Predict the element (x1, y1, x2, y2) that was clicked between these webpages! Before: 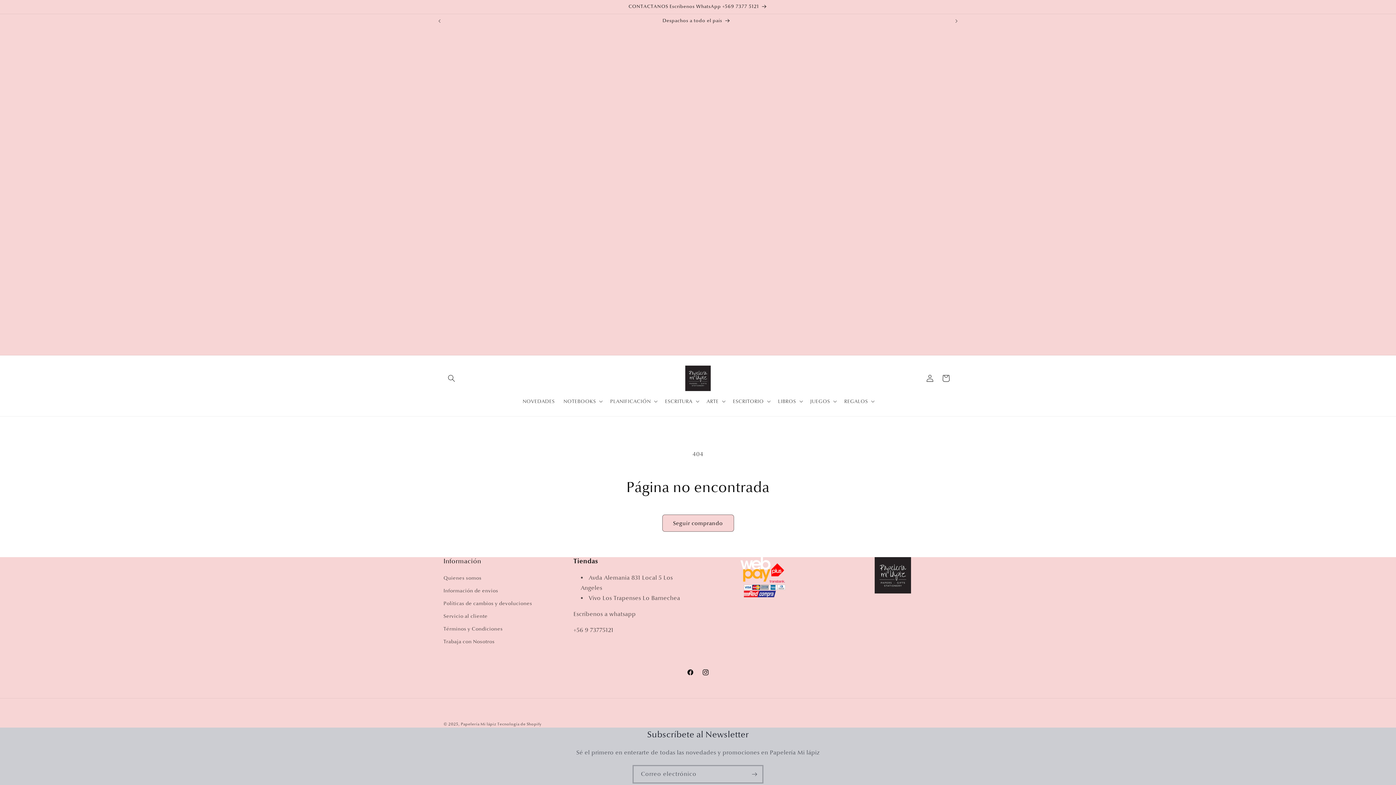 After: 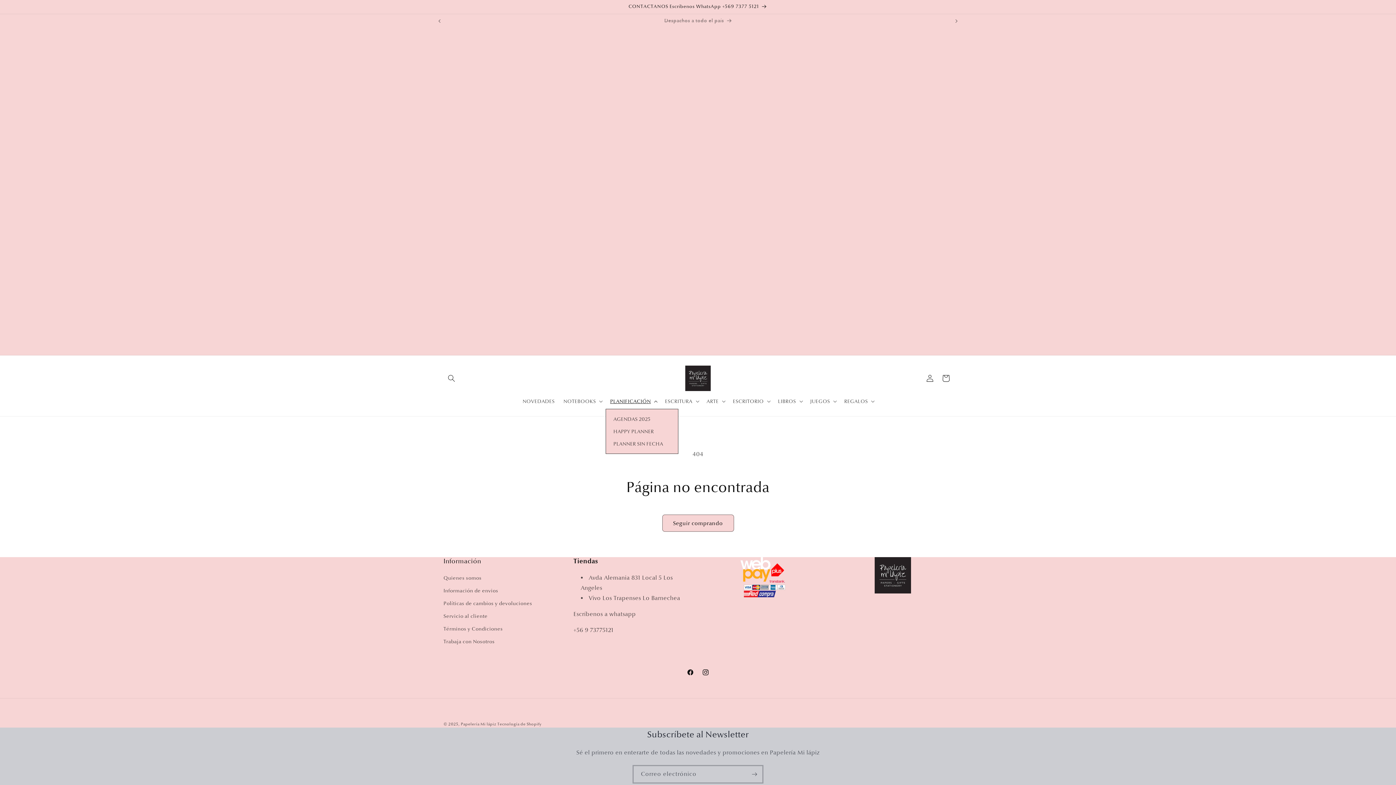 Action: bbox: (605, 393, 660, 409) label: PLANIFICACIÓN